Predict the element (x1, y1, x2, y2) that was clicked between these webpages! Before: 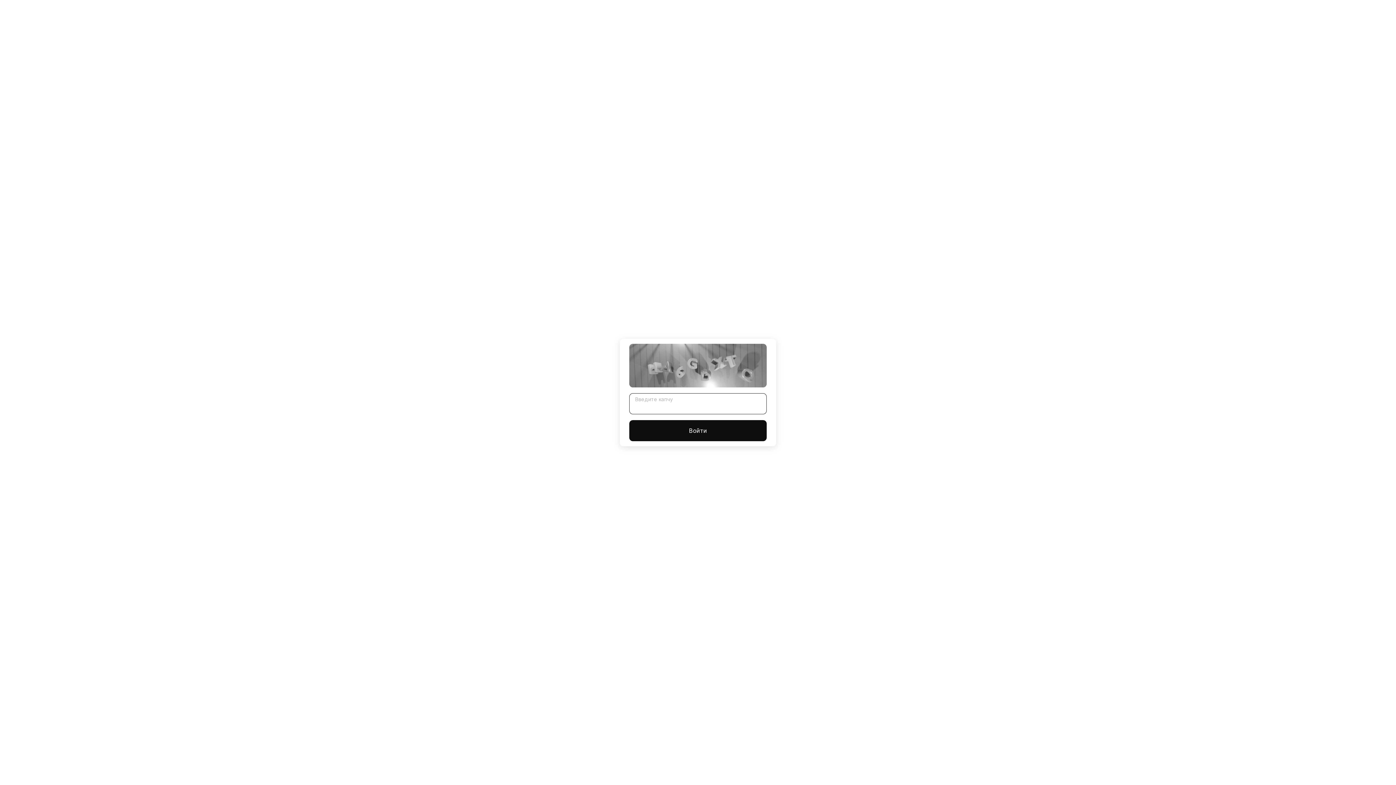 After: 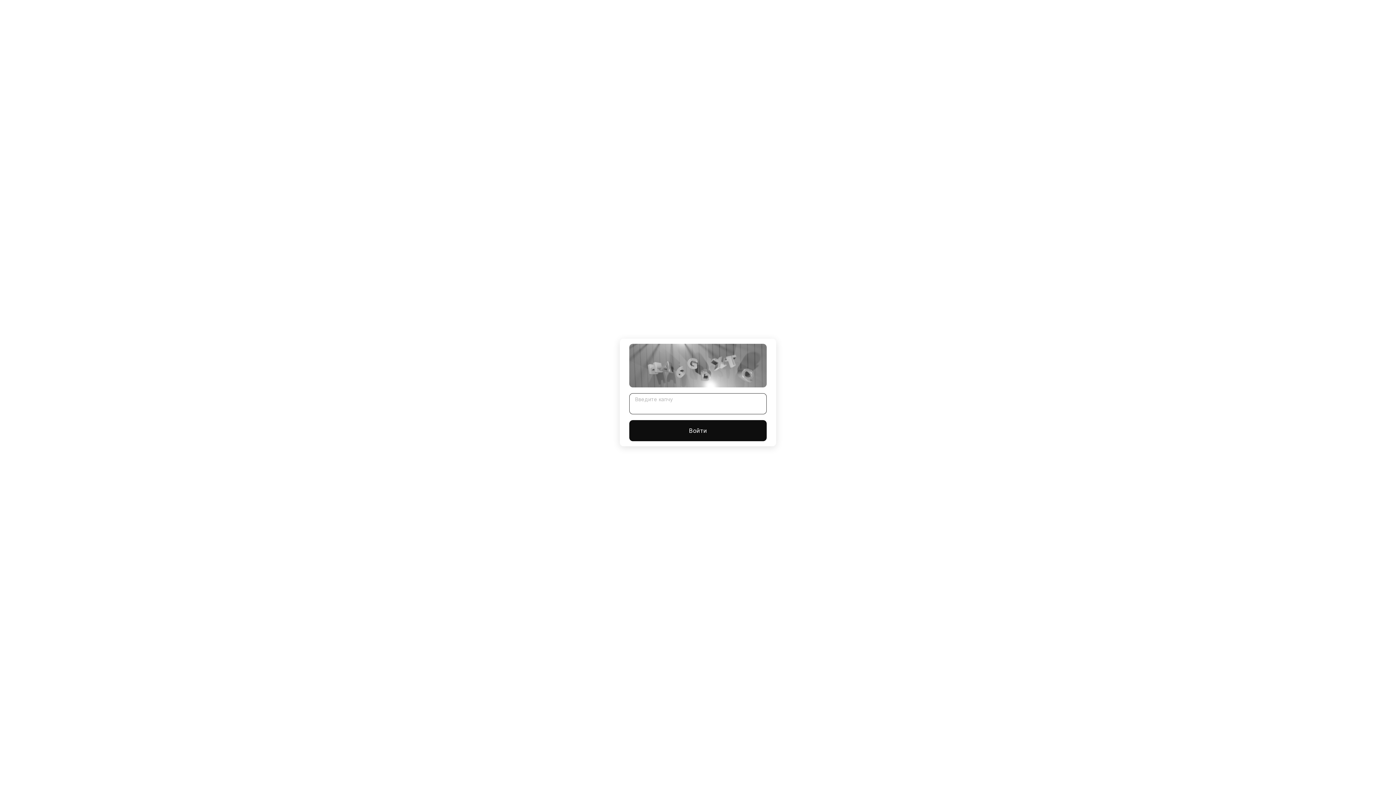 Action: bbox: (629, 420, 766, 441) label: Войти